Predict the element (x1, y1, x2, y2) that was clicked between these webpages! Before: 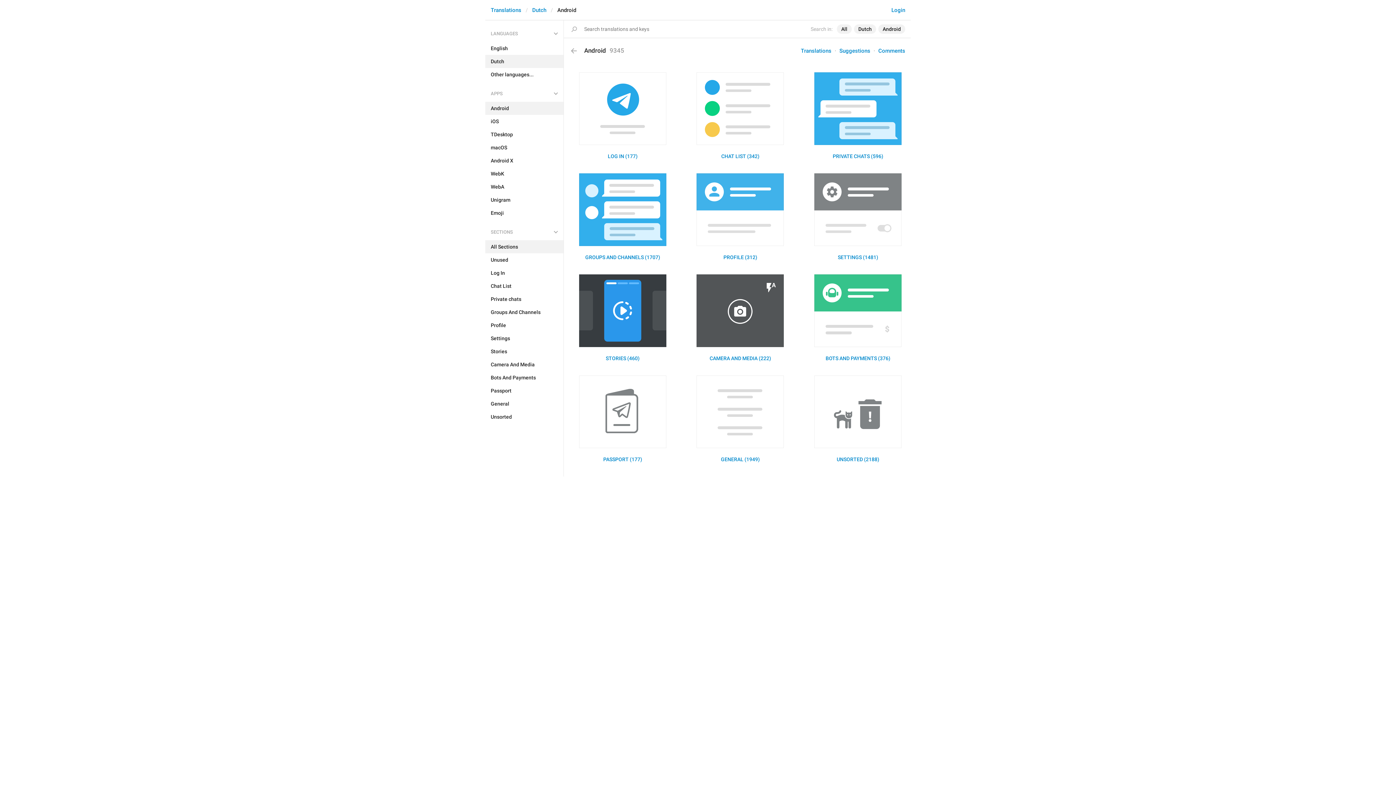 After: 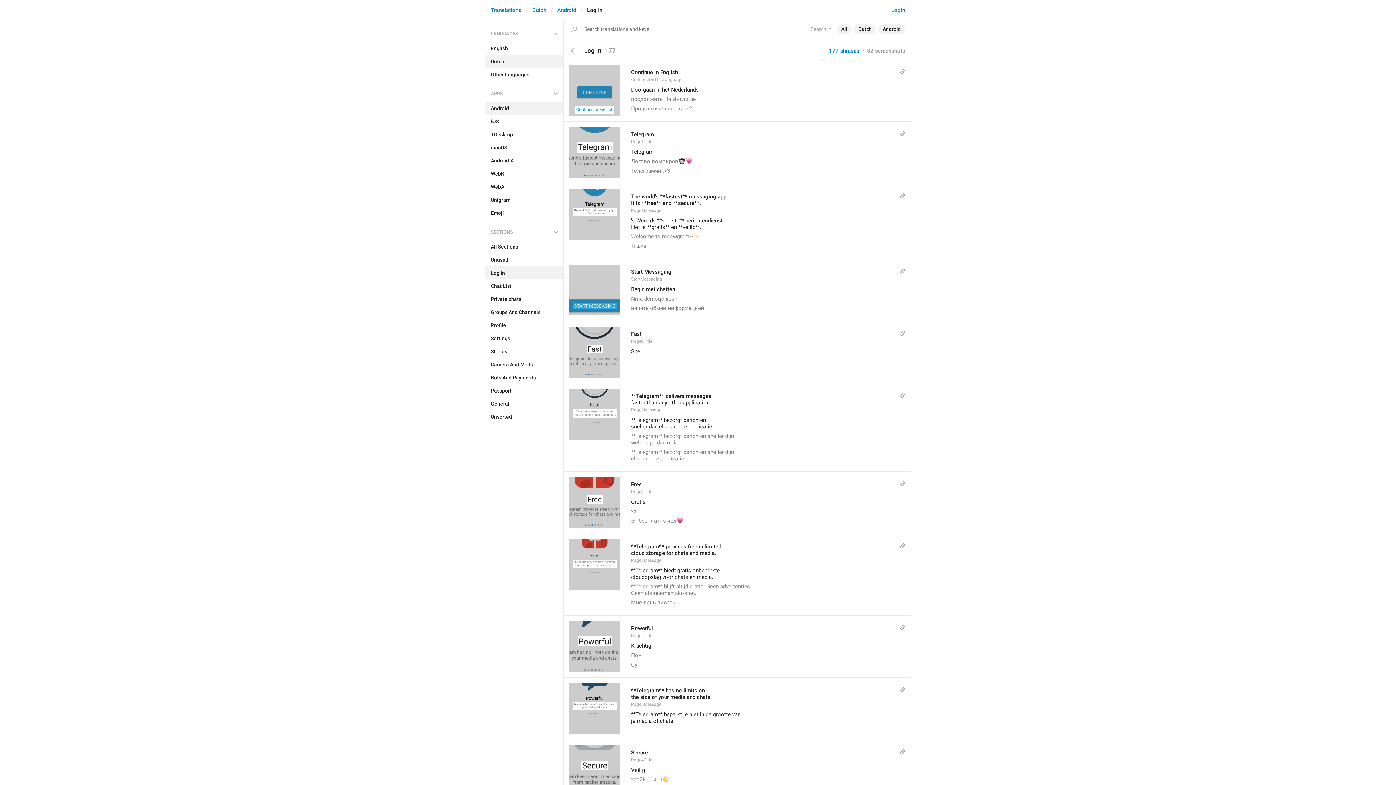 Action: label: LOG IN (177) bbox: (579, 72, 666, 166)